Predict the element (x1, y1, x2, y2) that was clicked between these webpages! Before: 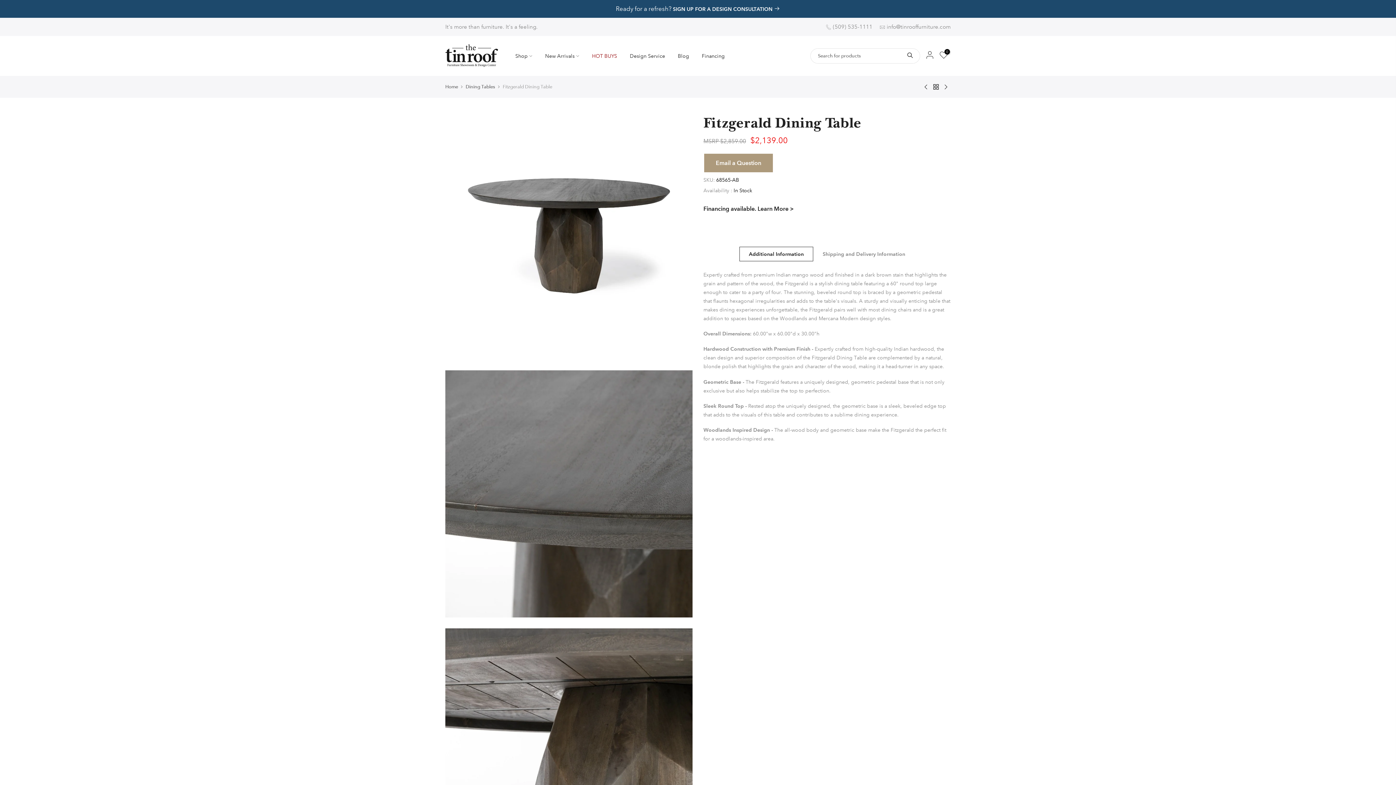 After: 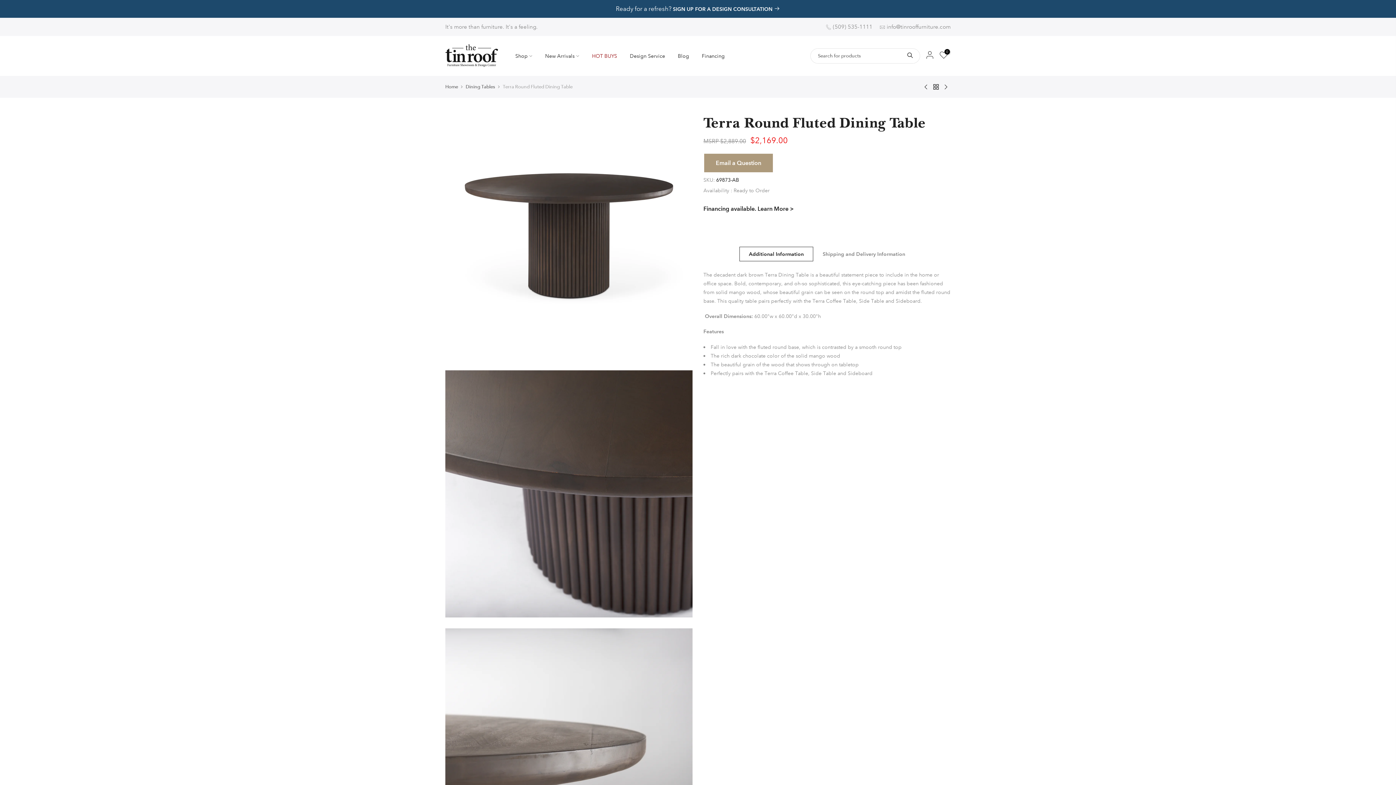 Action: bbox: (940, 83, 950, 90)